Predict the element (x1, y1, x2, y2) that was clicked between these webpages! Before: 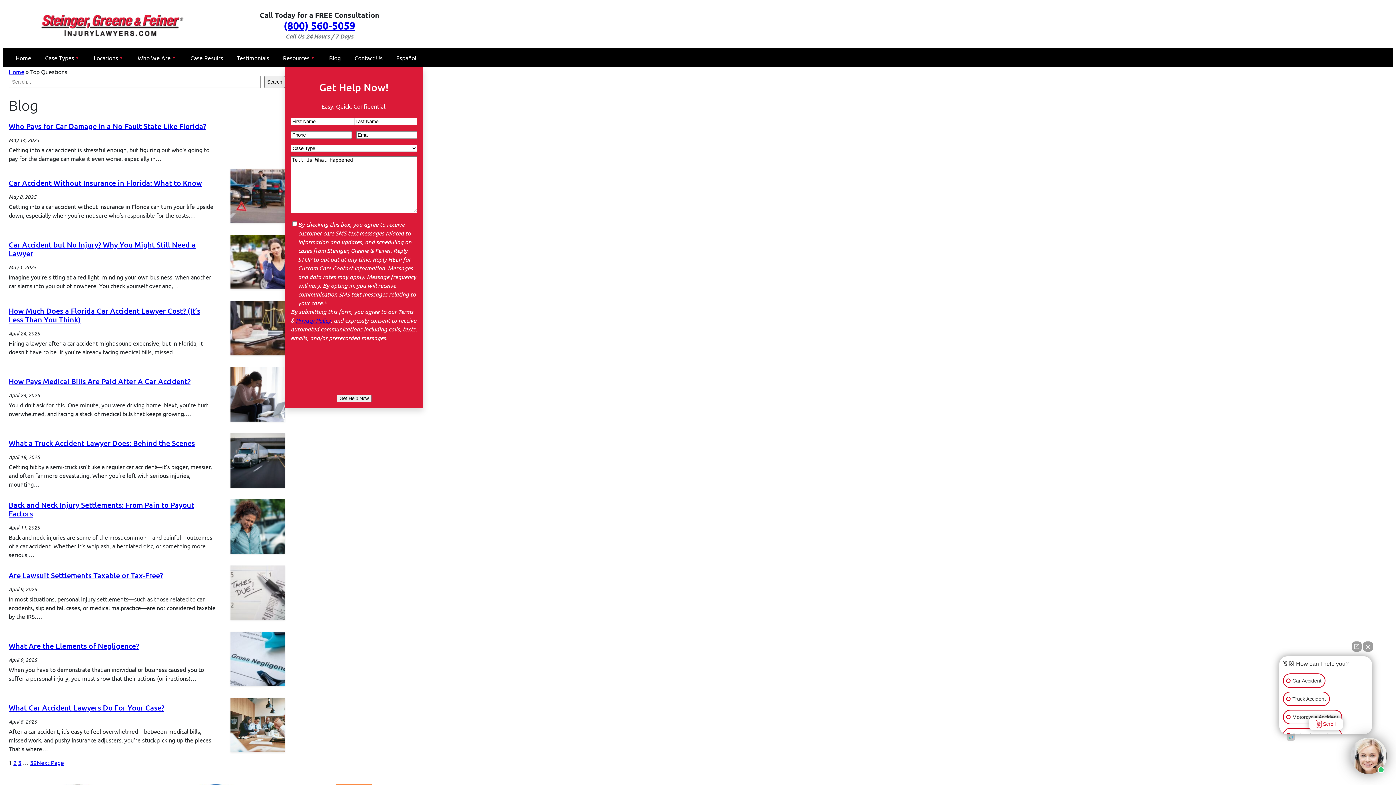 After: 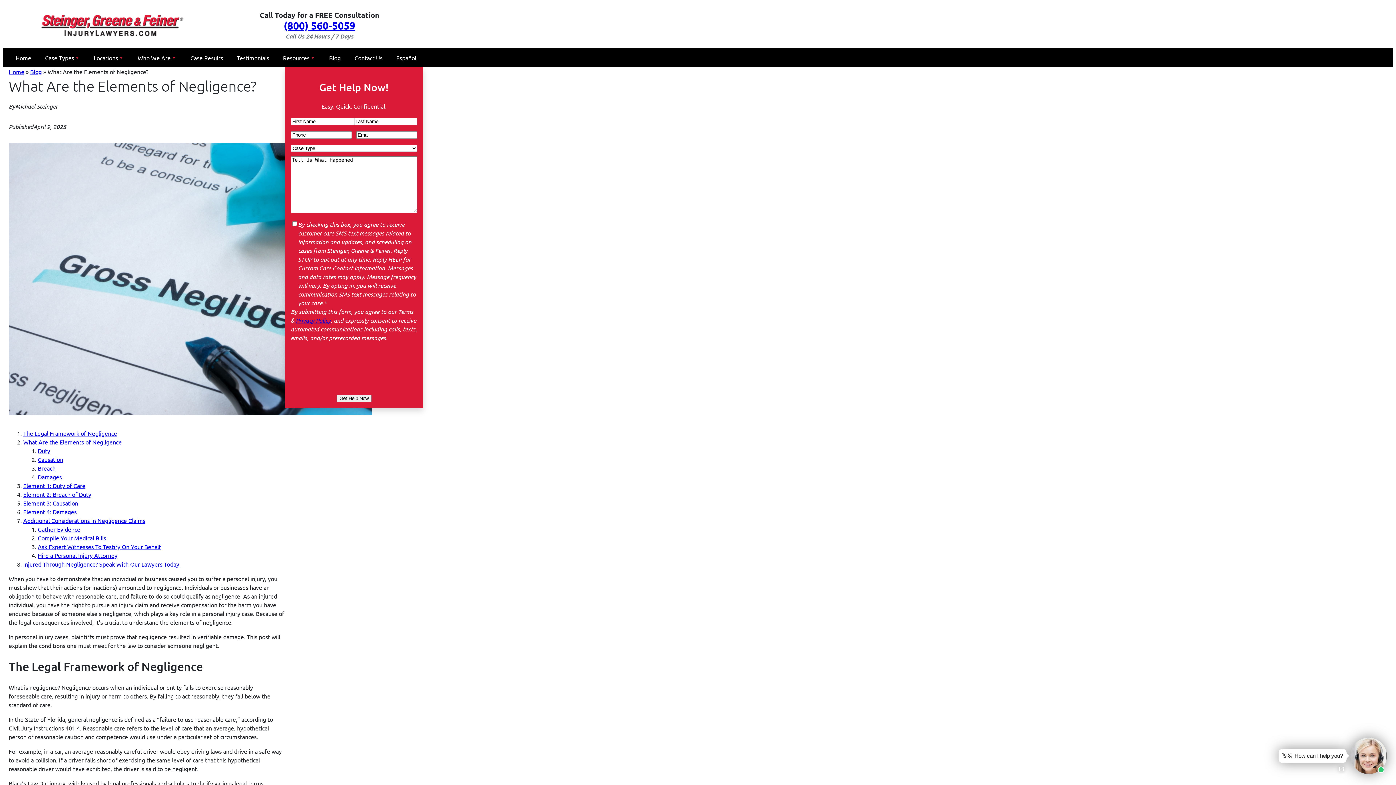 Action: bbox: (230, 632, 285, 686)